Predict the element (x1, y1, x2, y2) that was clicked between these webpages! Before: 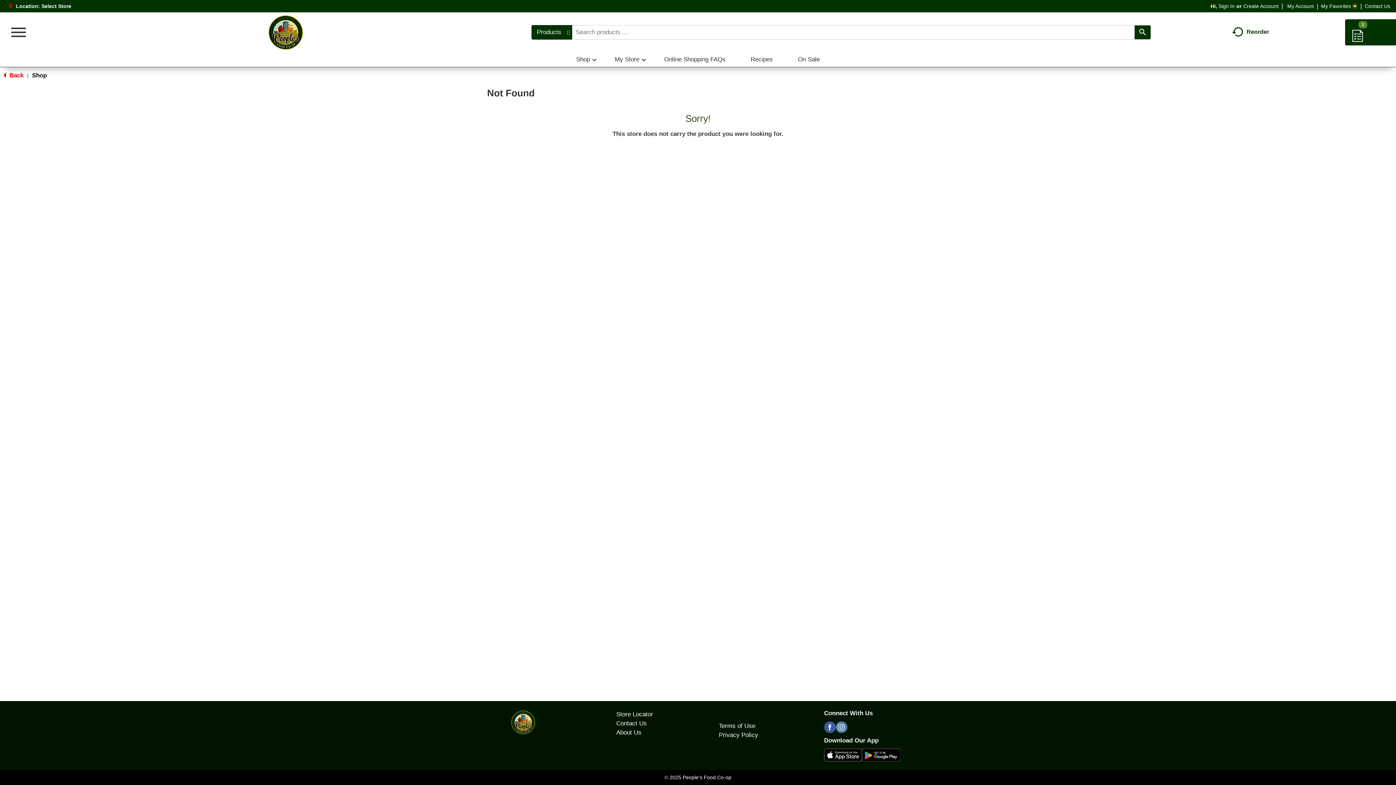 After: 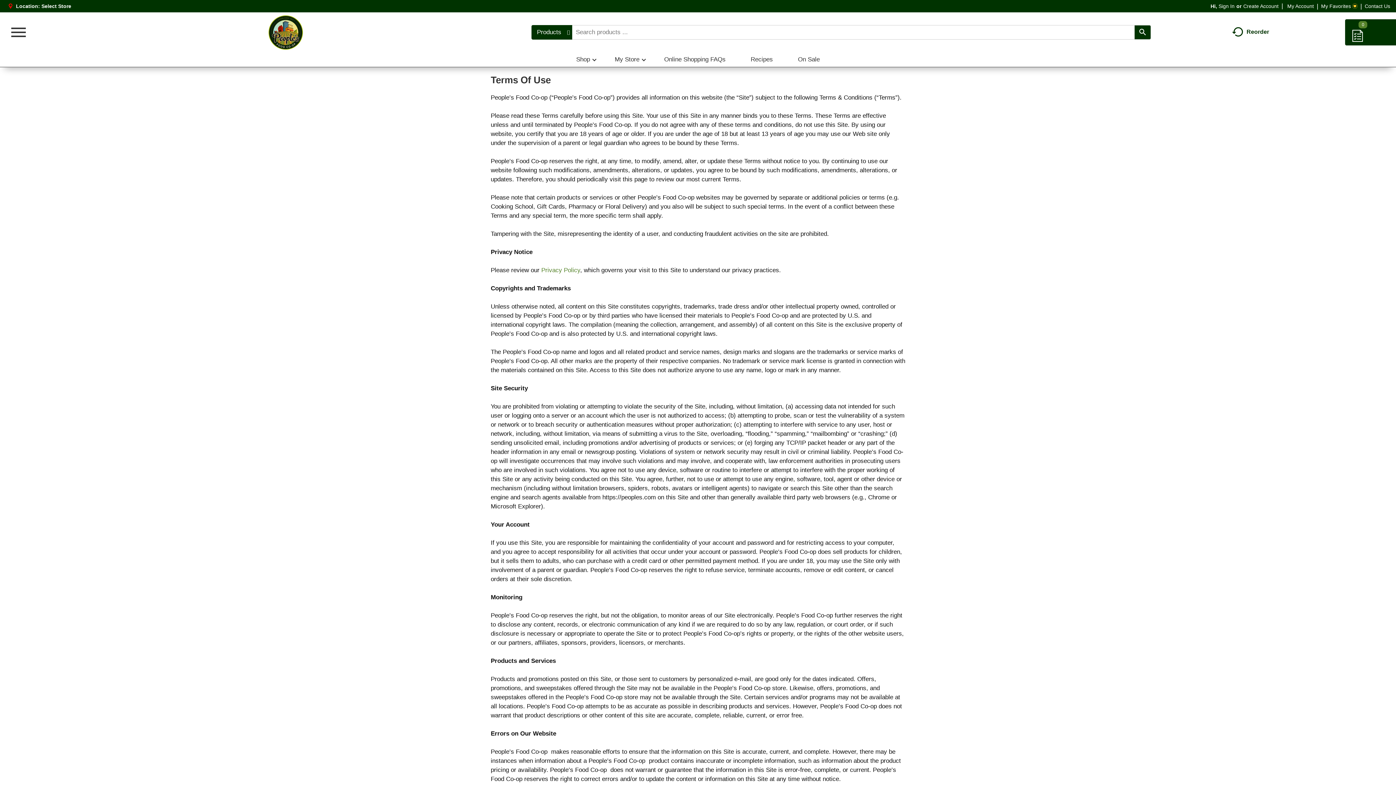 Action: label: Terms of Use bbox: (719, 722, 755, 729)